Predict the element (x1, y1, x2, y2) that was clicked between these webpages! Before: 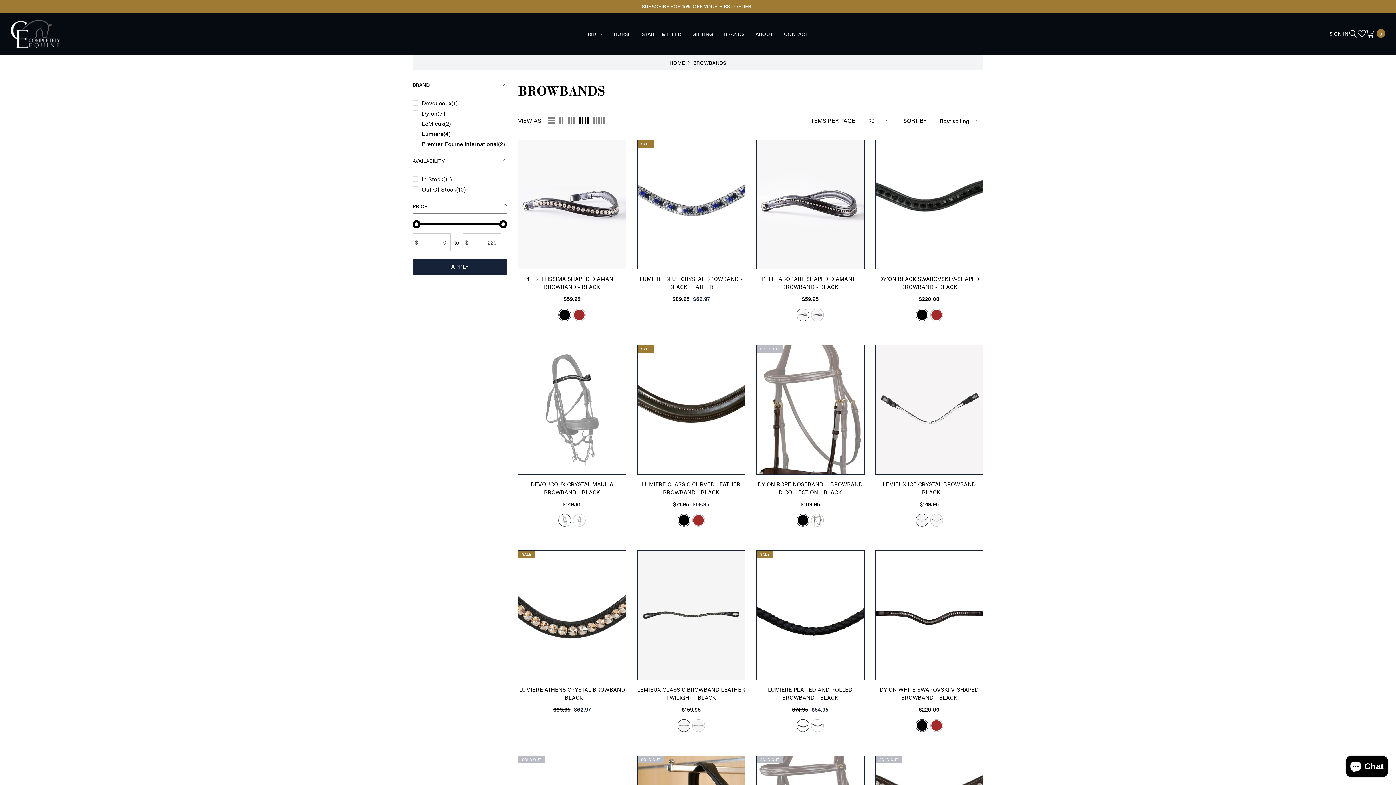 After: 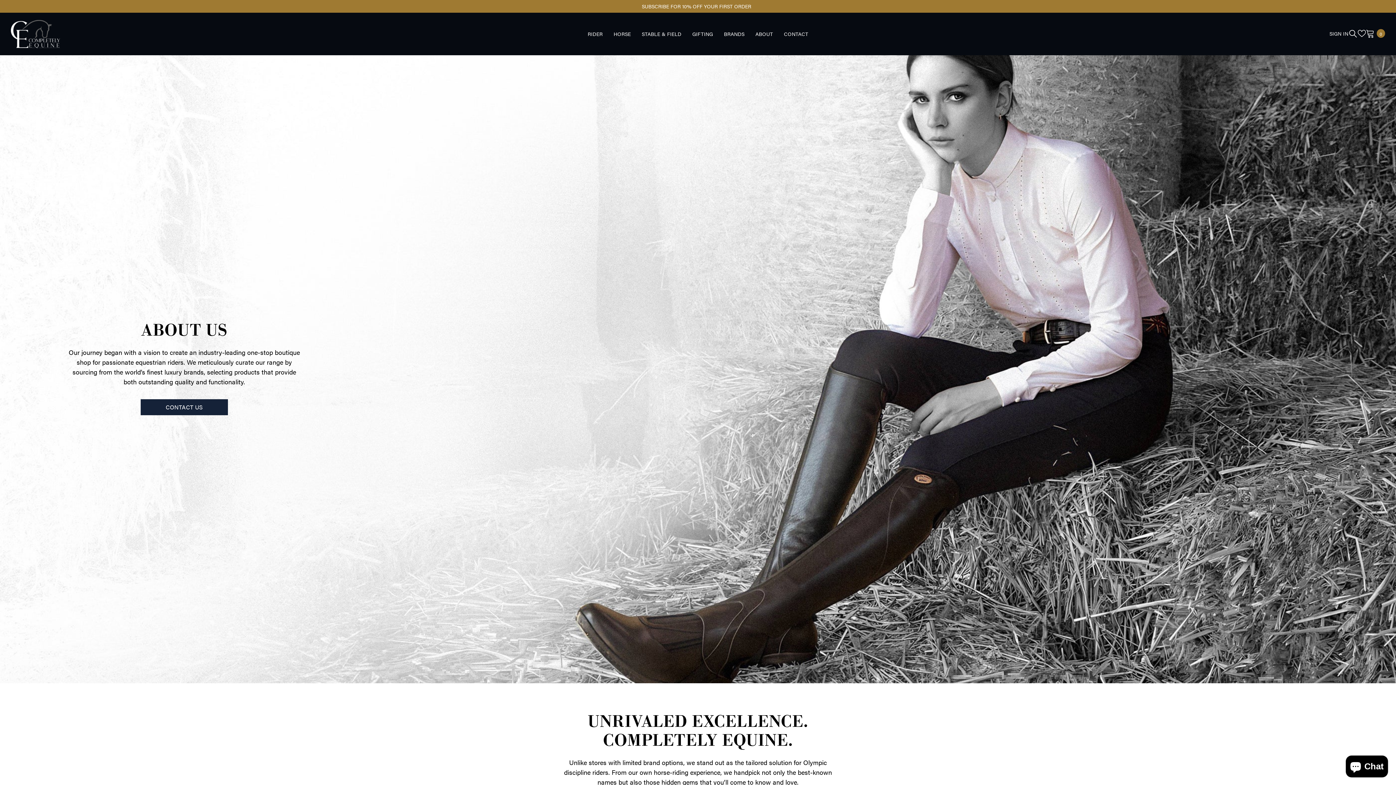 Action: bbox: (750, 29, 778, 41) label: ABOUT